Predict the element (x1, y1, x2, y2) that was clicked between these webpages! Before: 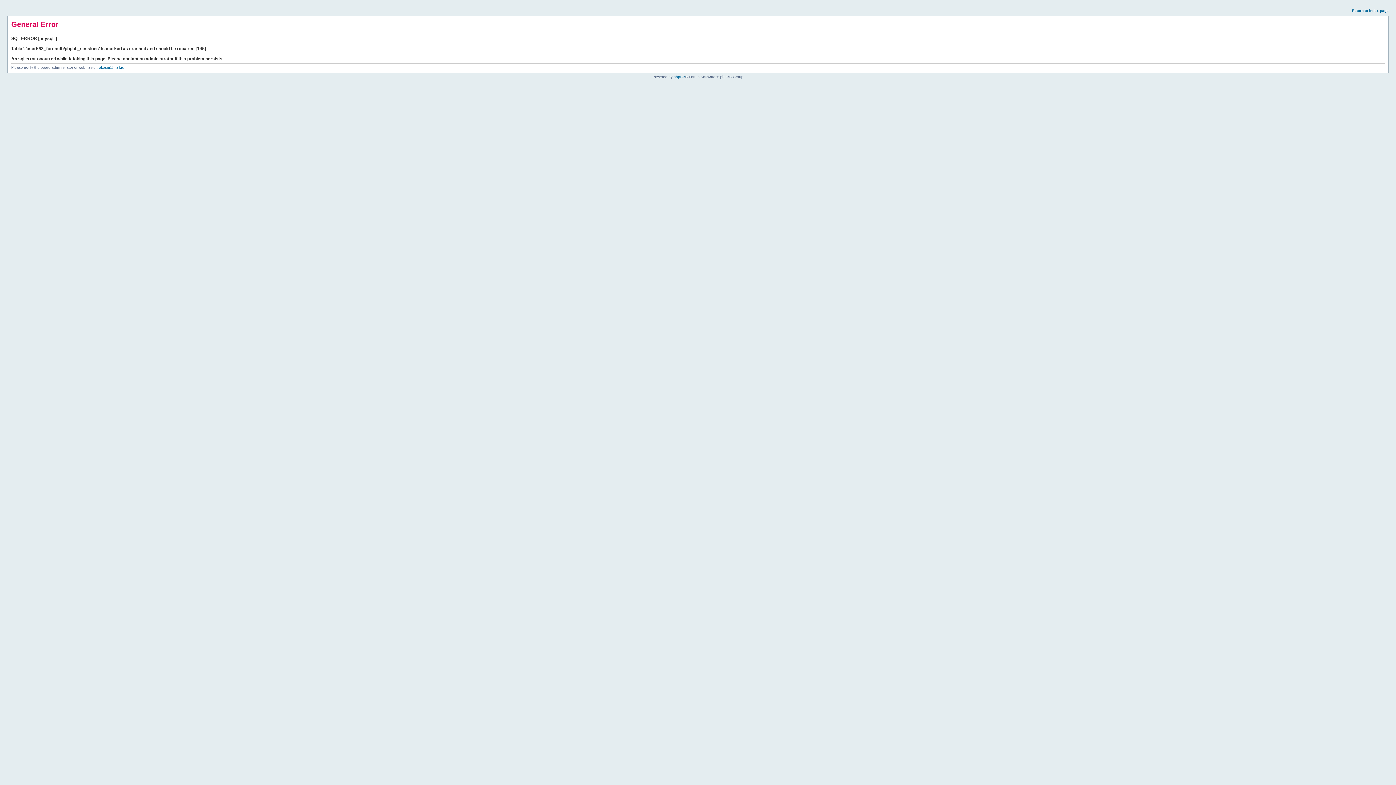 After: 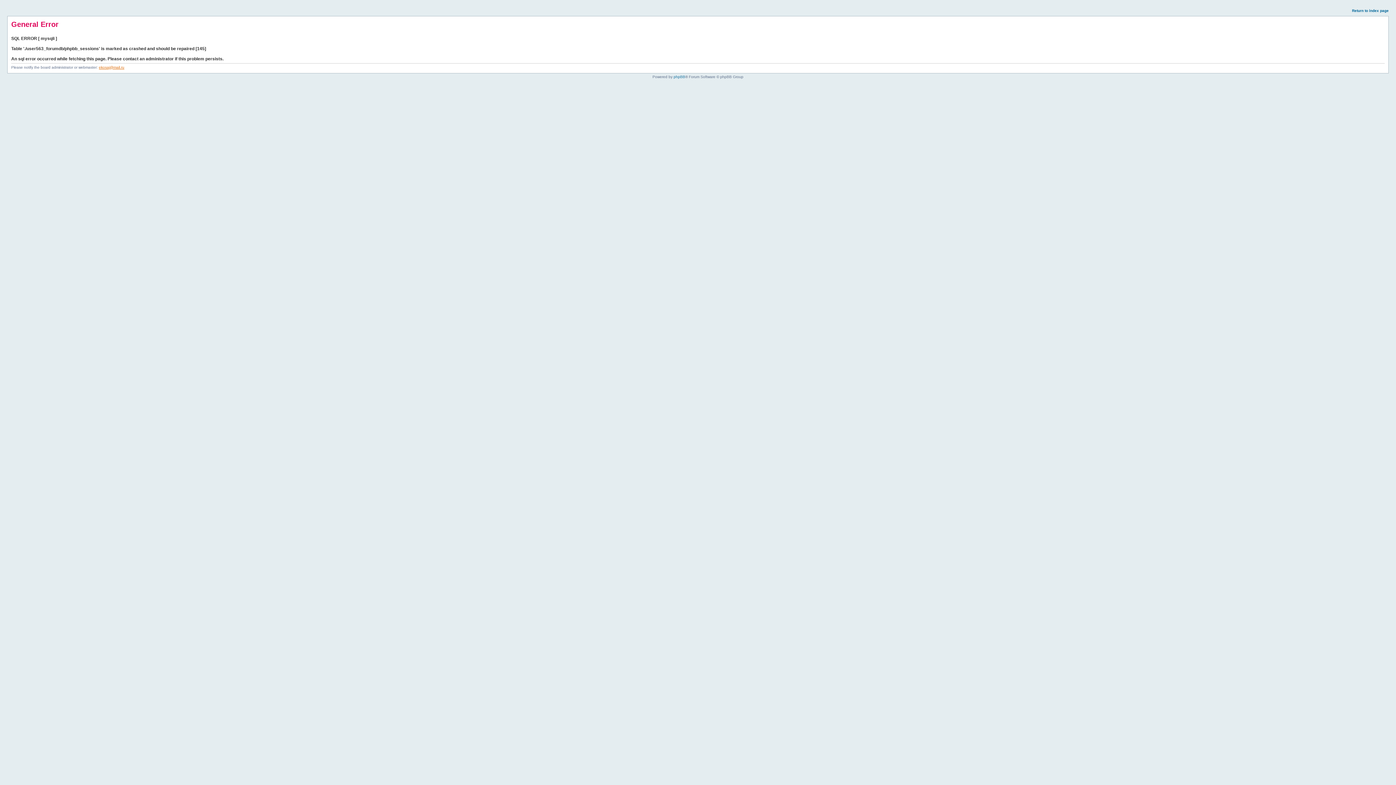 Action: label: ekosaj@mail.ru bbox: (98, 65, 124, 69)